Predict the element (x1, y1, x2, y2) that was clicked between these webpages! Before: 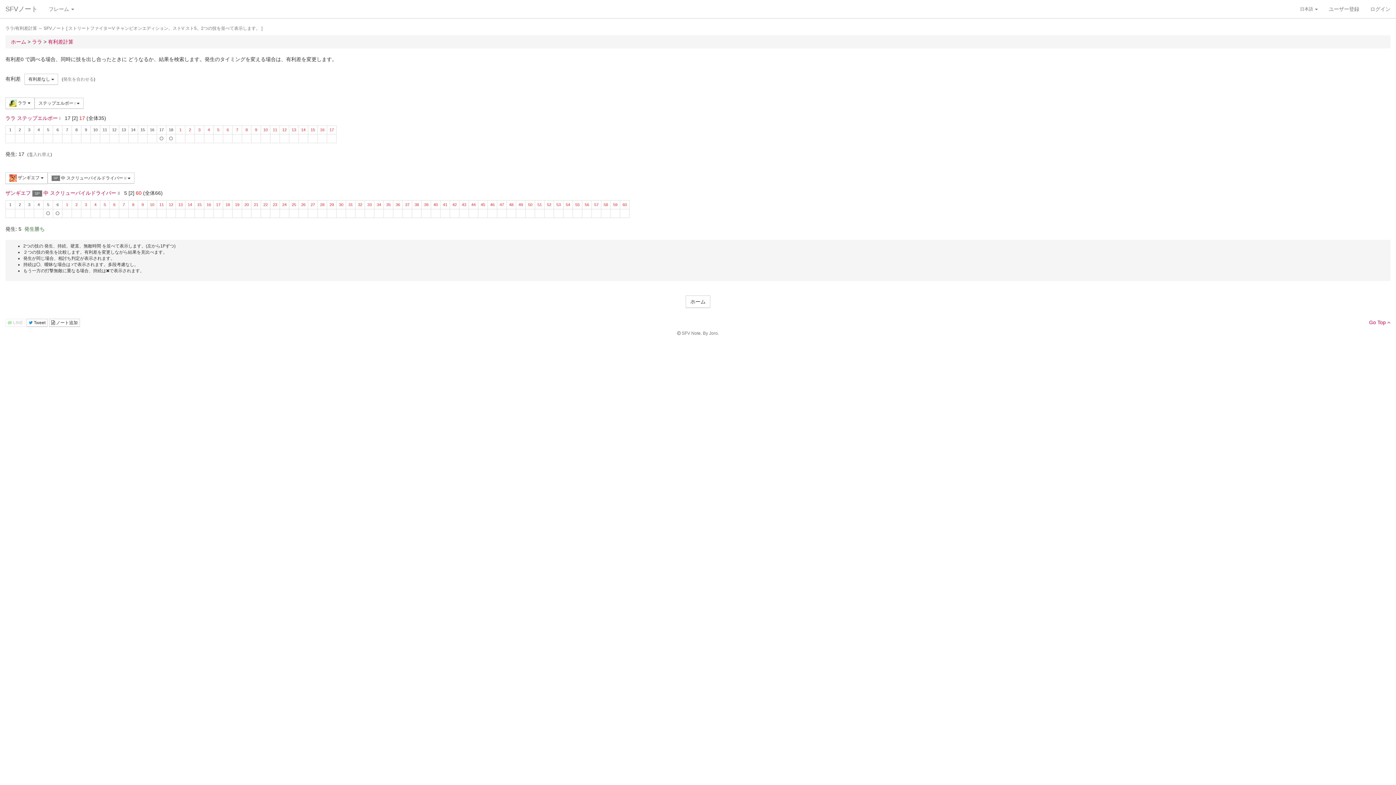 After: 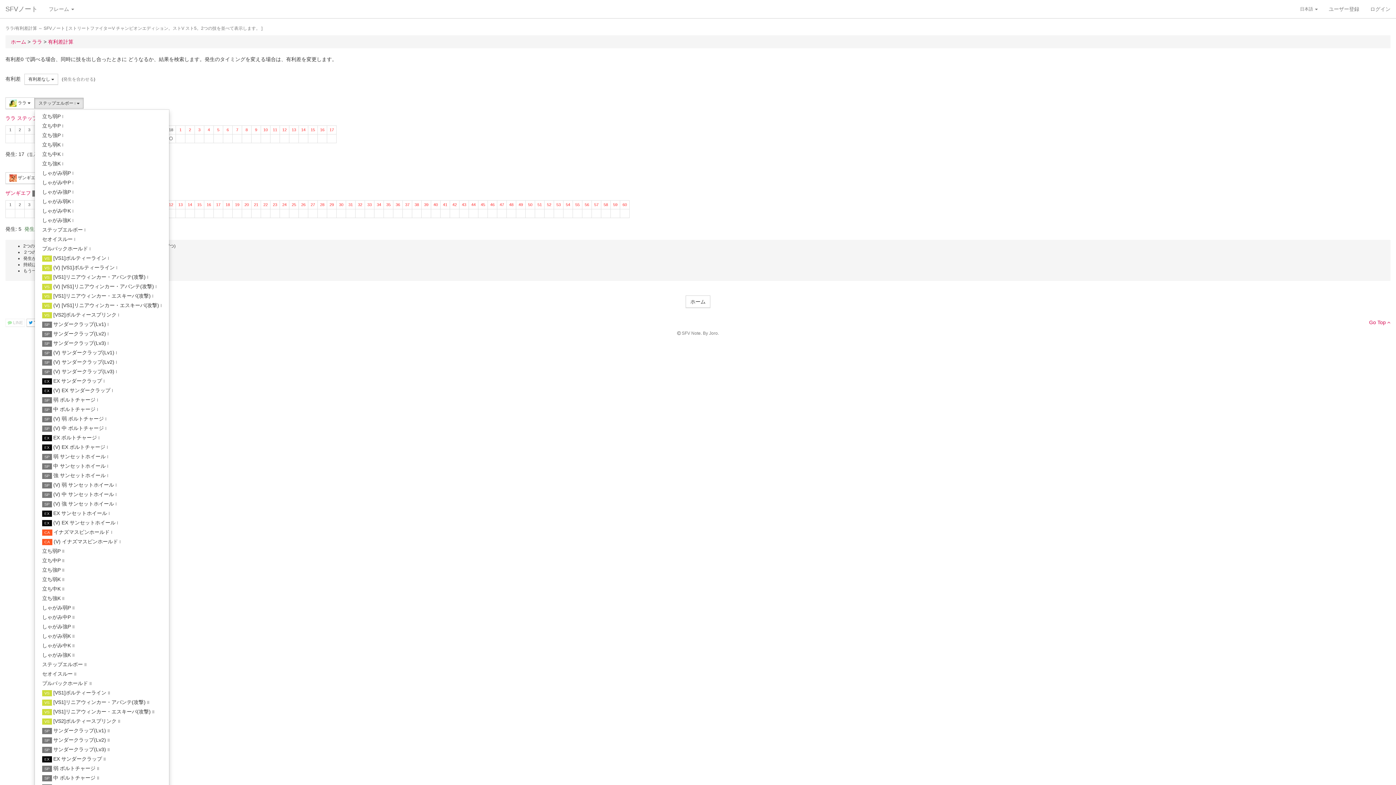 Action: bbox: (34, 97, 83, 108) label: ステップエルボー I 